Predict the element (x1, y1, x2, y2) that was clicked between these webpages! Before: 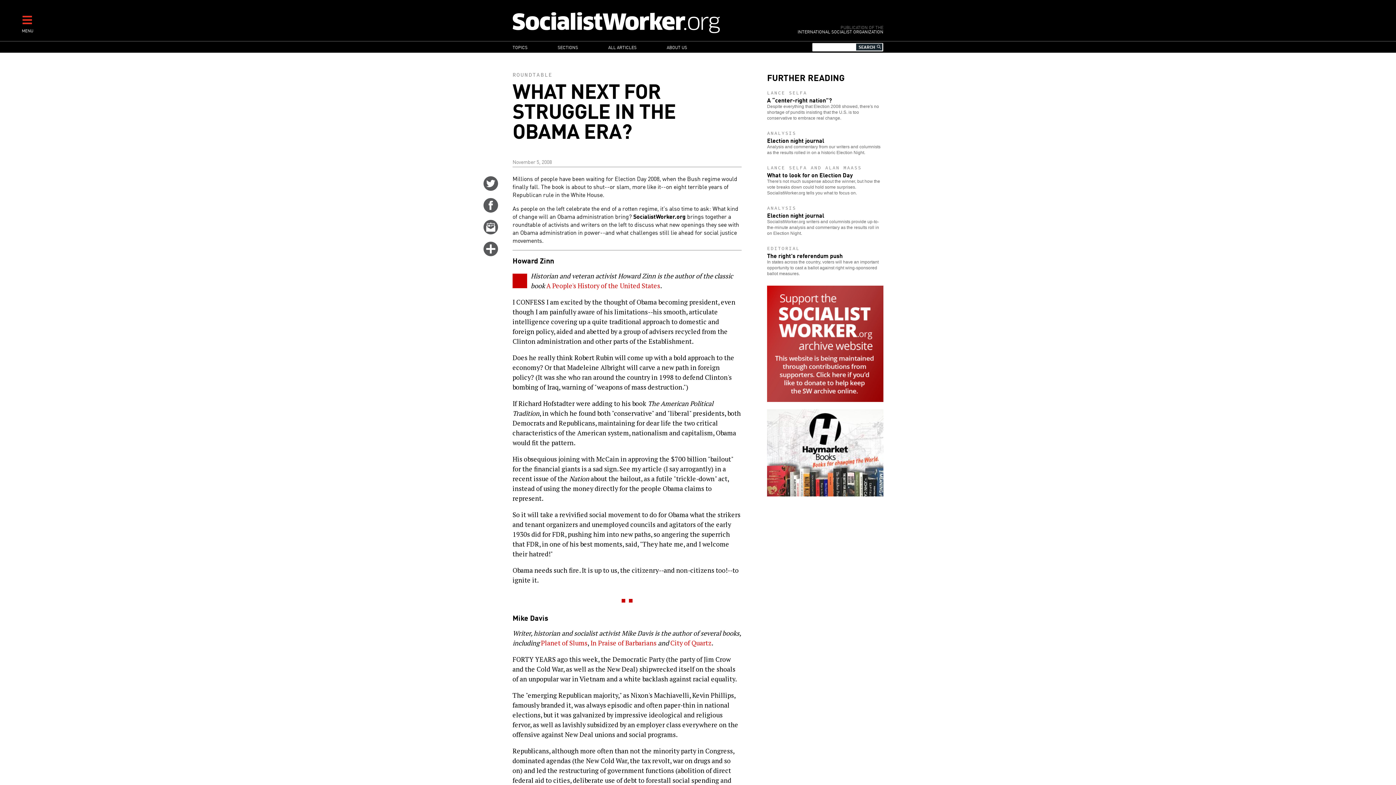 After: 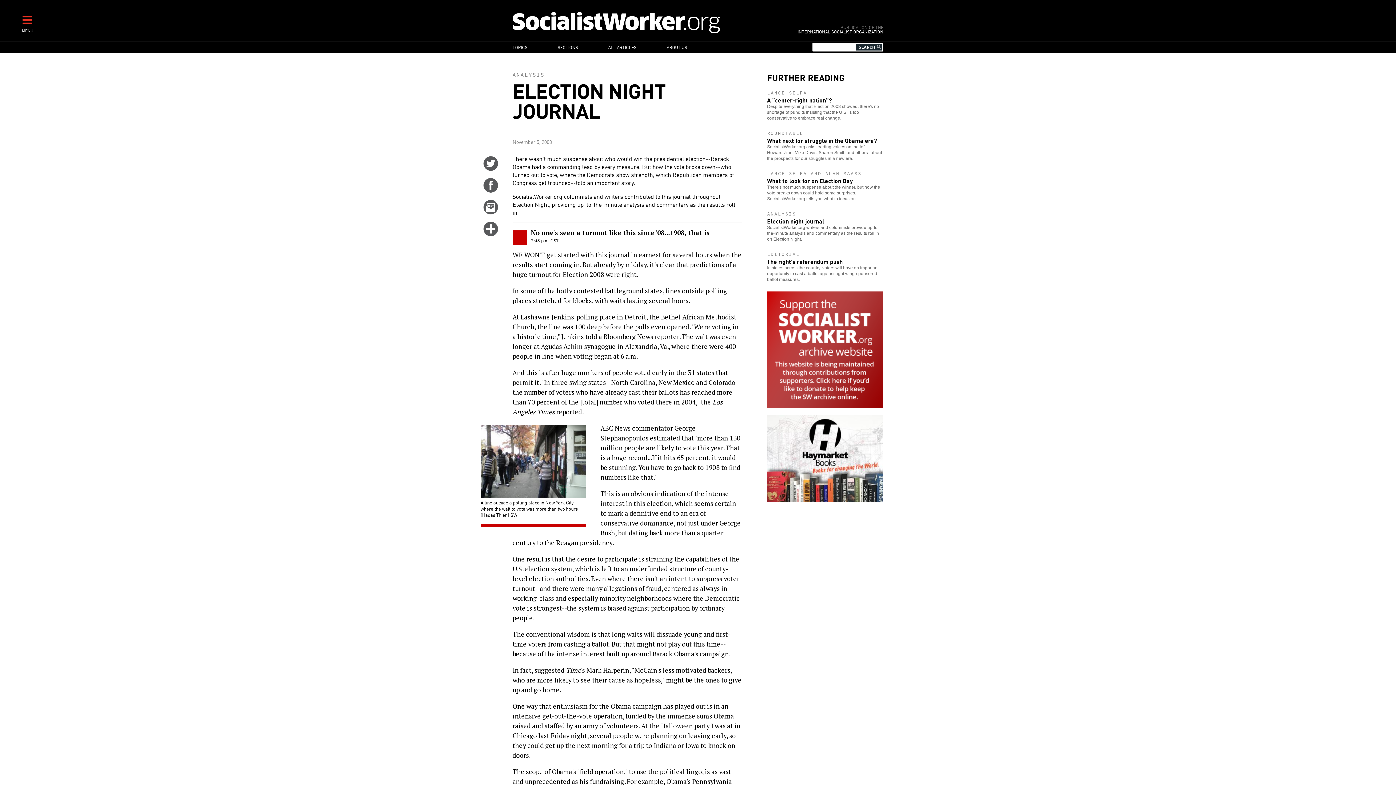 Action: bbox: (767, 130, 883, 155) label: ANALYSIS
Election night journal

Analysis and commentary from our writers and columnists as the results rolled in on a historic Election Night.